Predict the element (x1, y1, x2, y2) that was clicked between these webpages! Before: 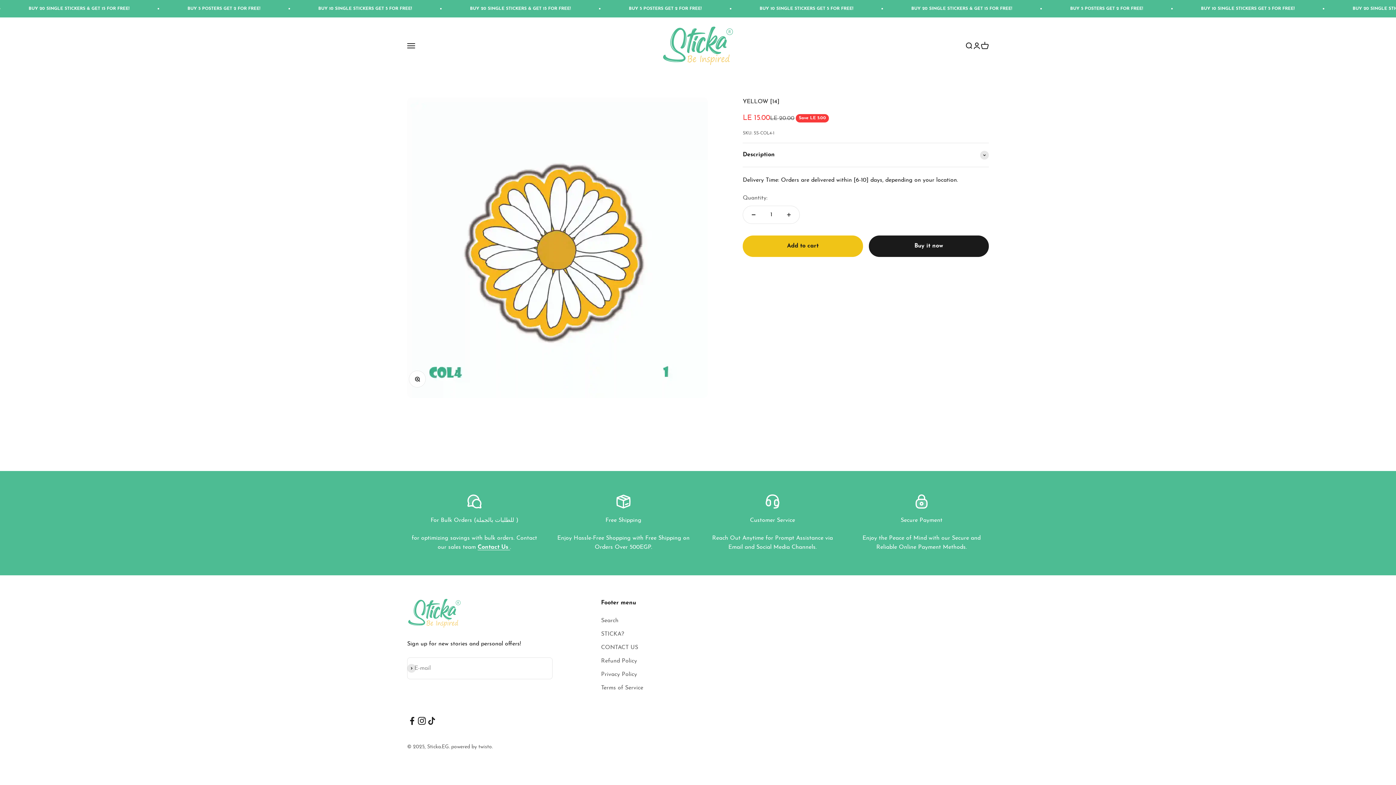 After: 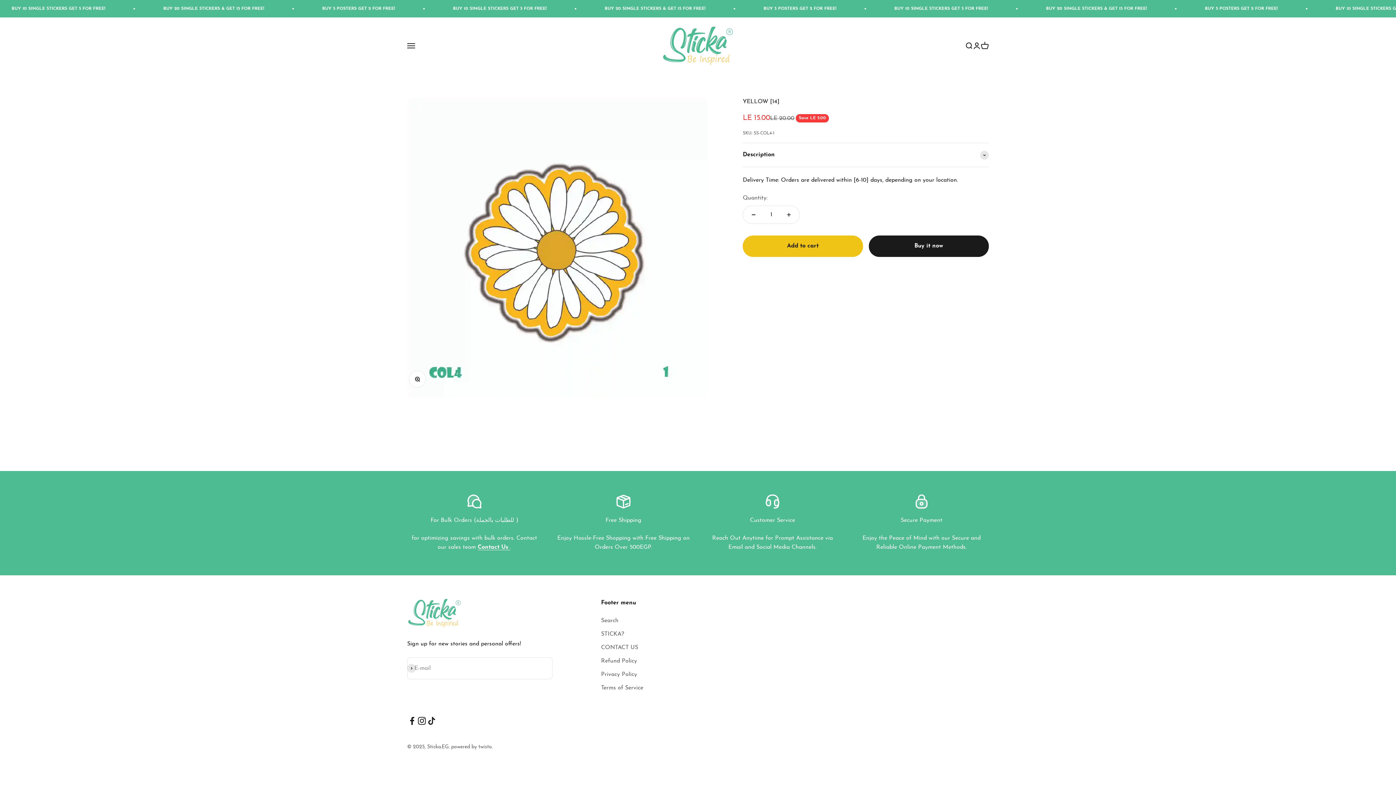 Action: bbox: (426, 716, 436, 726) label: Follow on TikTok